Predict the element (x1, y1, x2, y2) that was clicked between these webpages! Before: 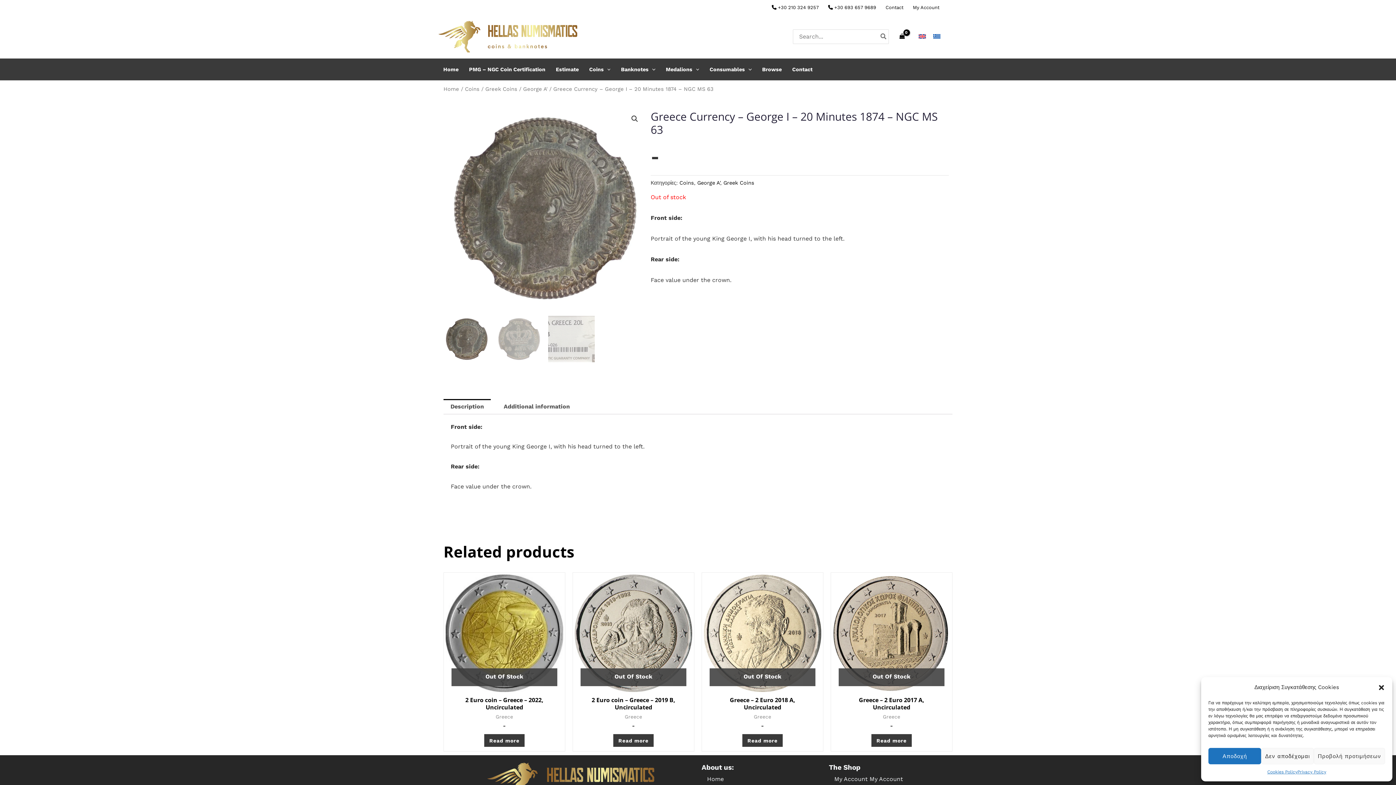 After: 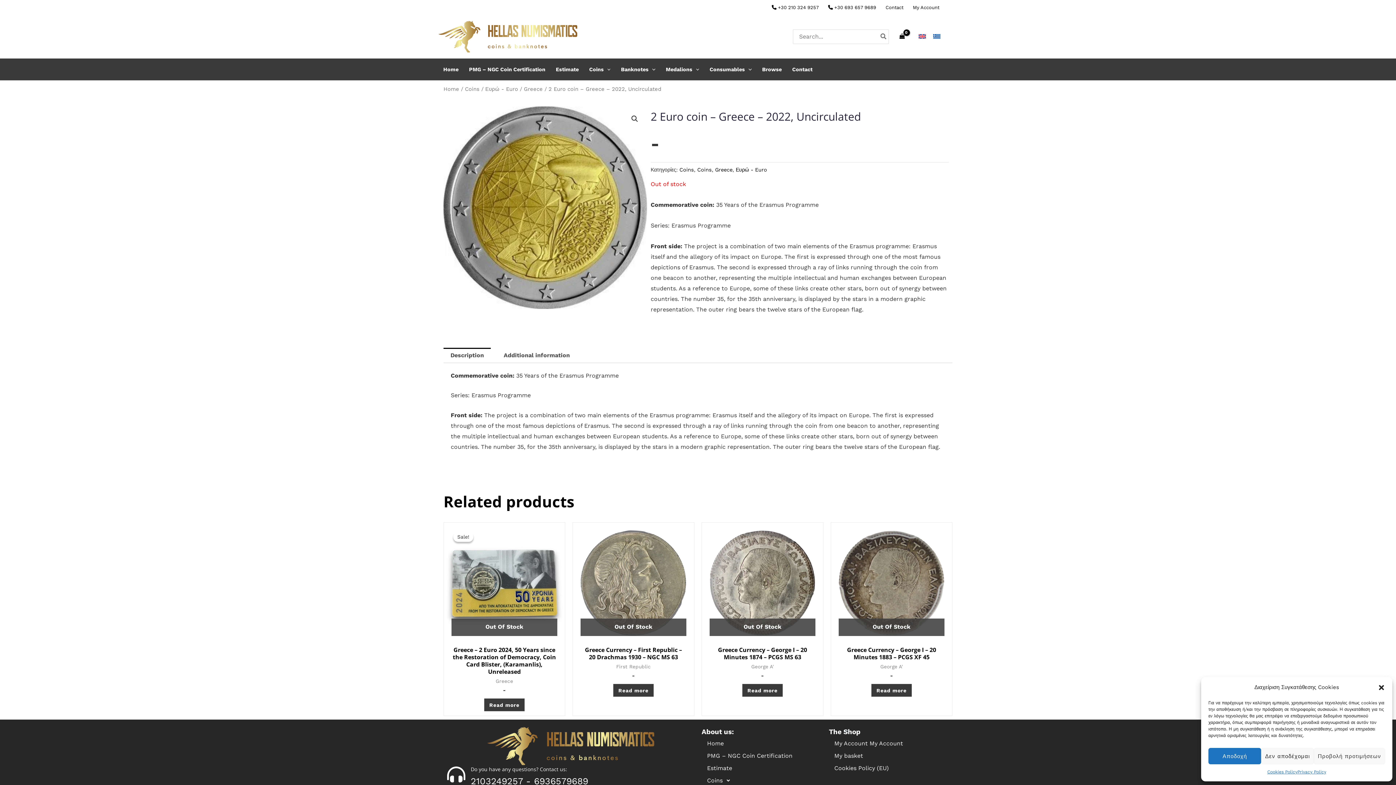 Action: label: Out Of Stock bbox: (445, 574, 563, 692)